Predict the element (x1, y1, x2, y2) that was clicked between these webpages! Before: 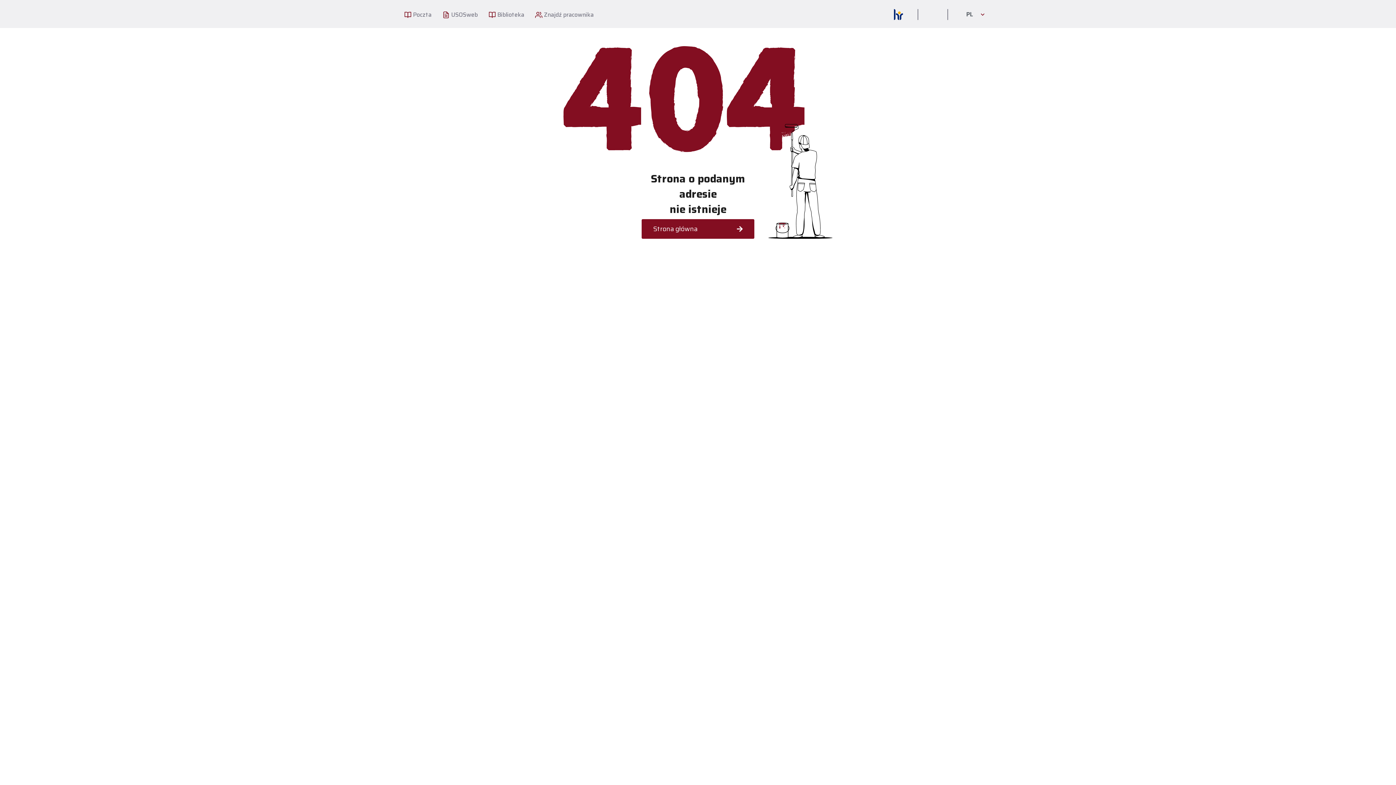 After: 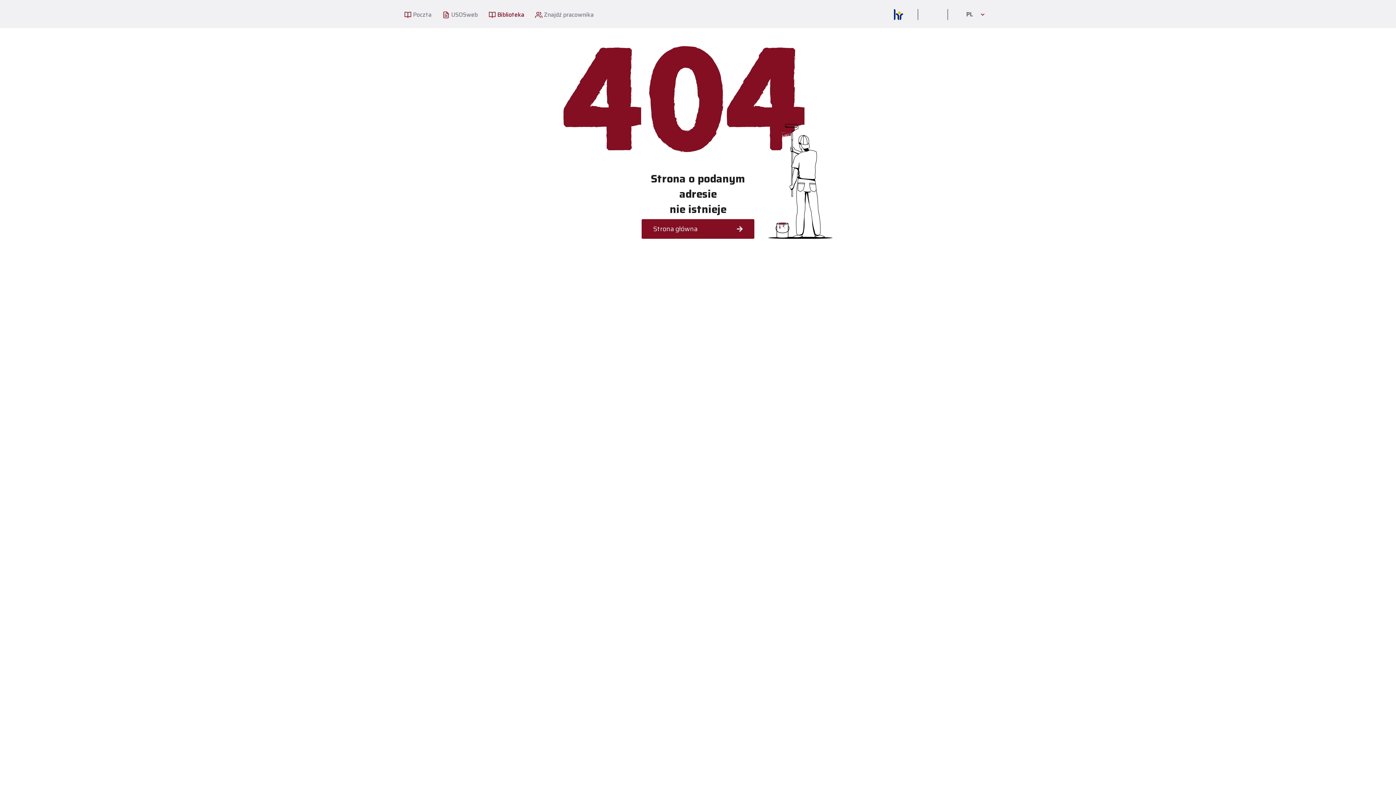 Action: bbox: (488, 10, 524, 19) label:  Biblioteka